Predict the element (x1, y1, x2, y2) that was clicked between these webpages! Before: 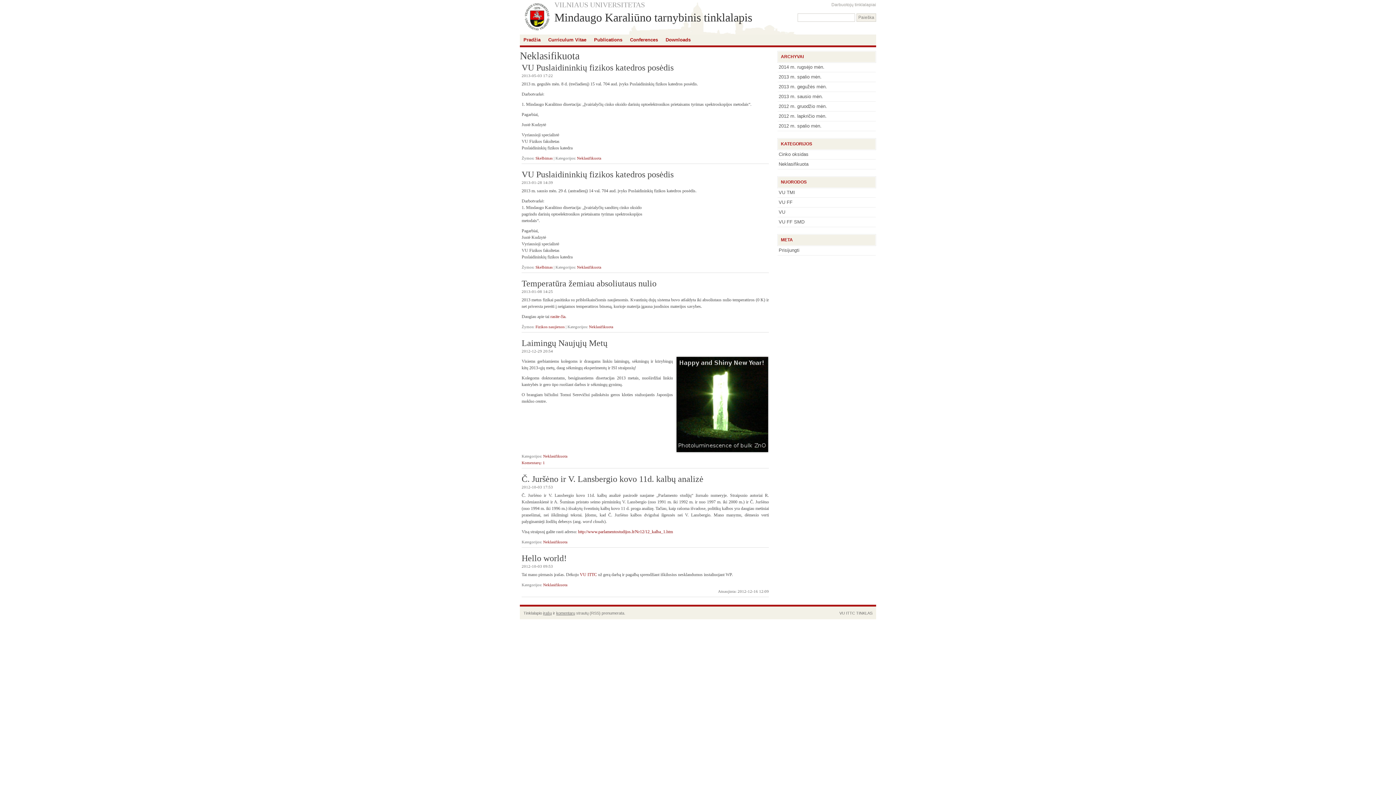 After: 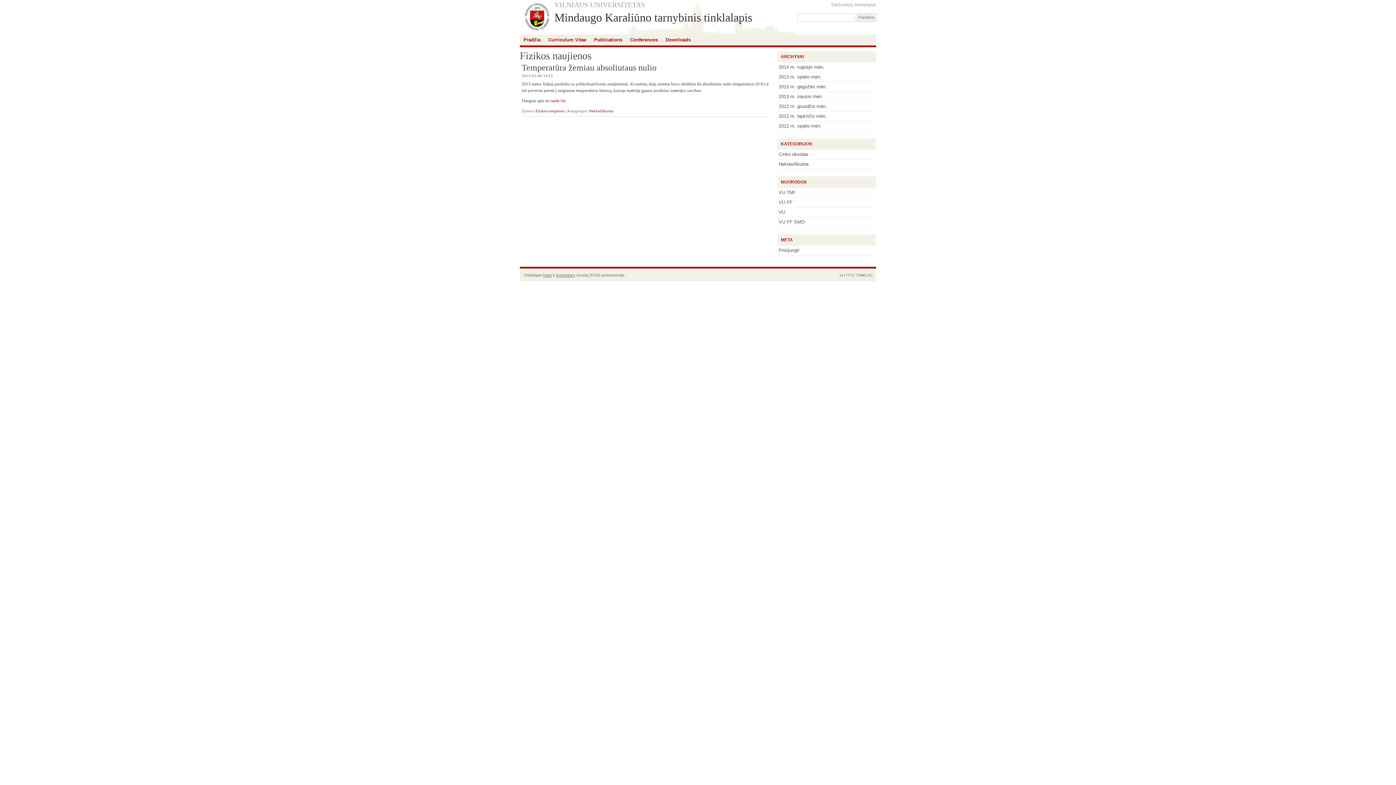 Action: label: Fizikos naujienos bbox: (535, 324, 564, 329)